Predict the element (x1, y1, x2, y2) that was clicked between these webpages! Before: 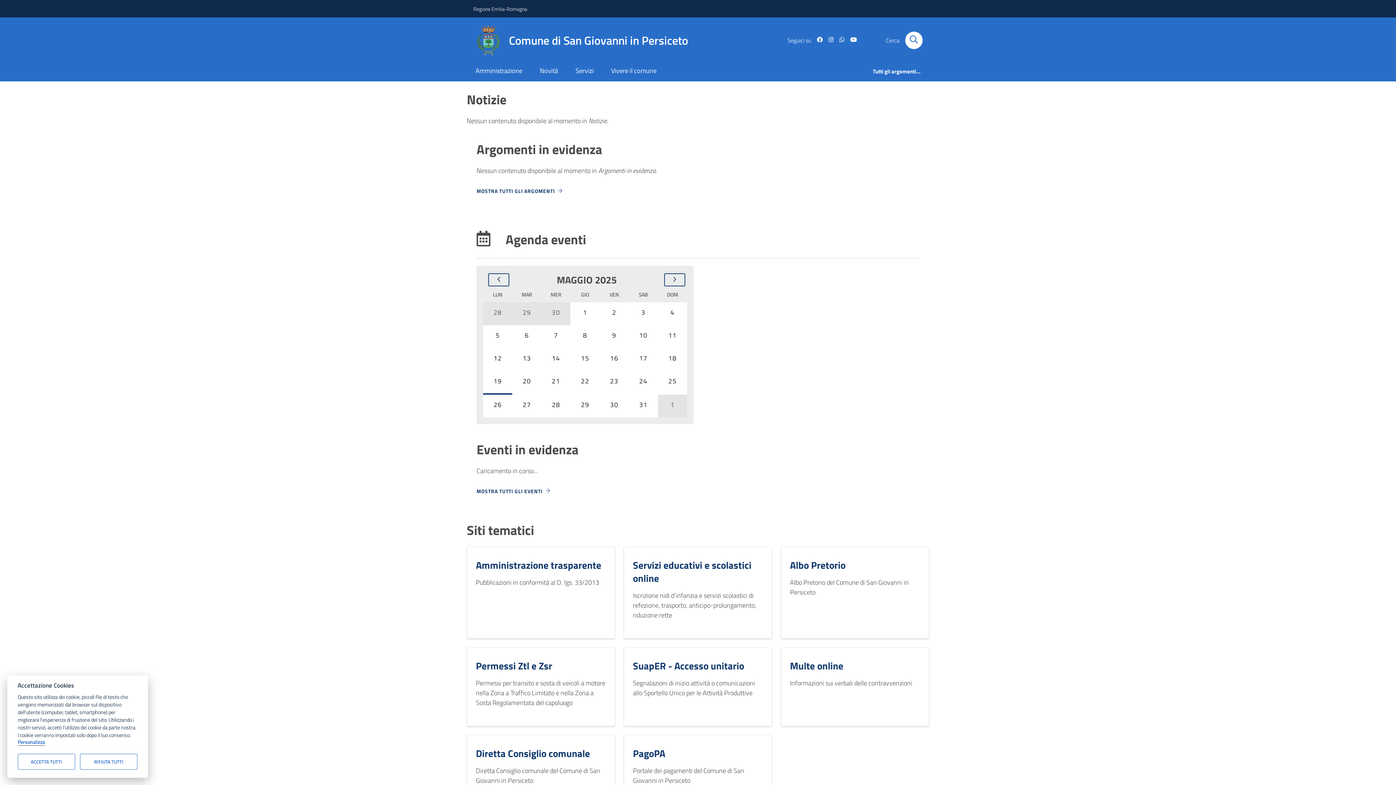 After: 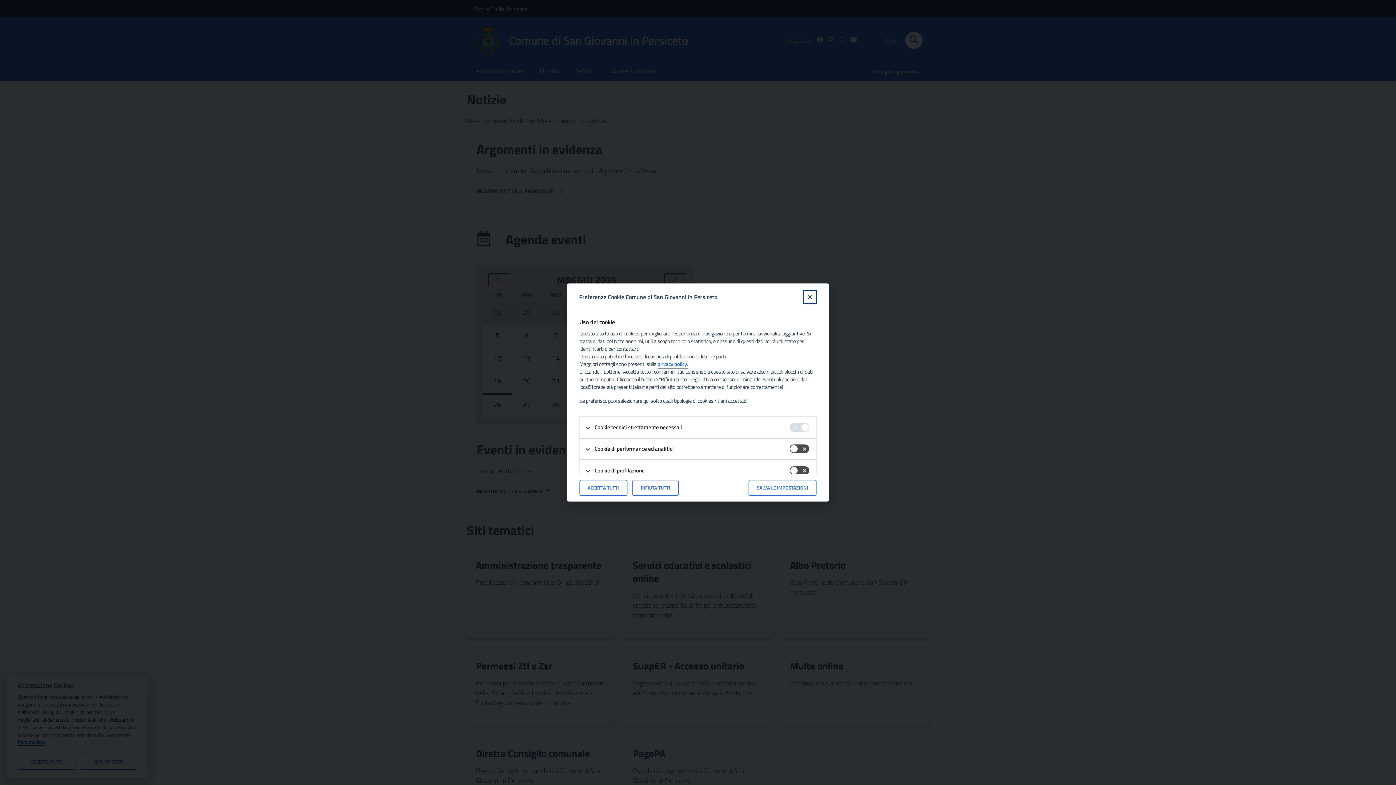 Action: bbox: (17, 739, 45, 746) label: Personalizza